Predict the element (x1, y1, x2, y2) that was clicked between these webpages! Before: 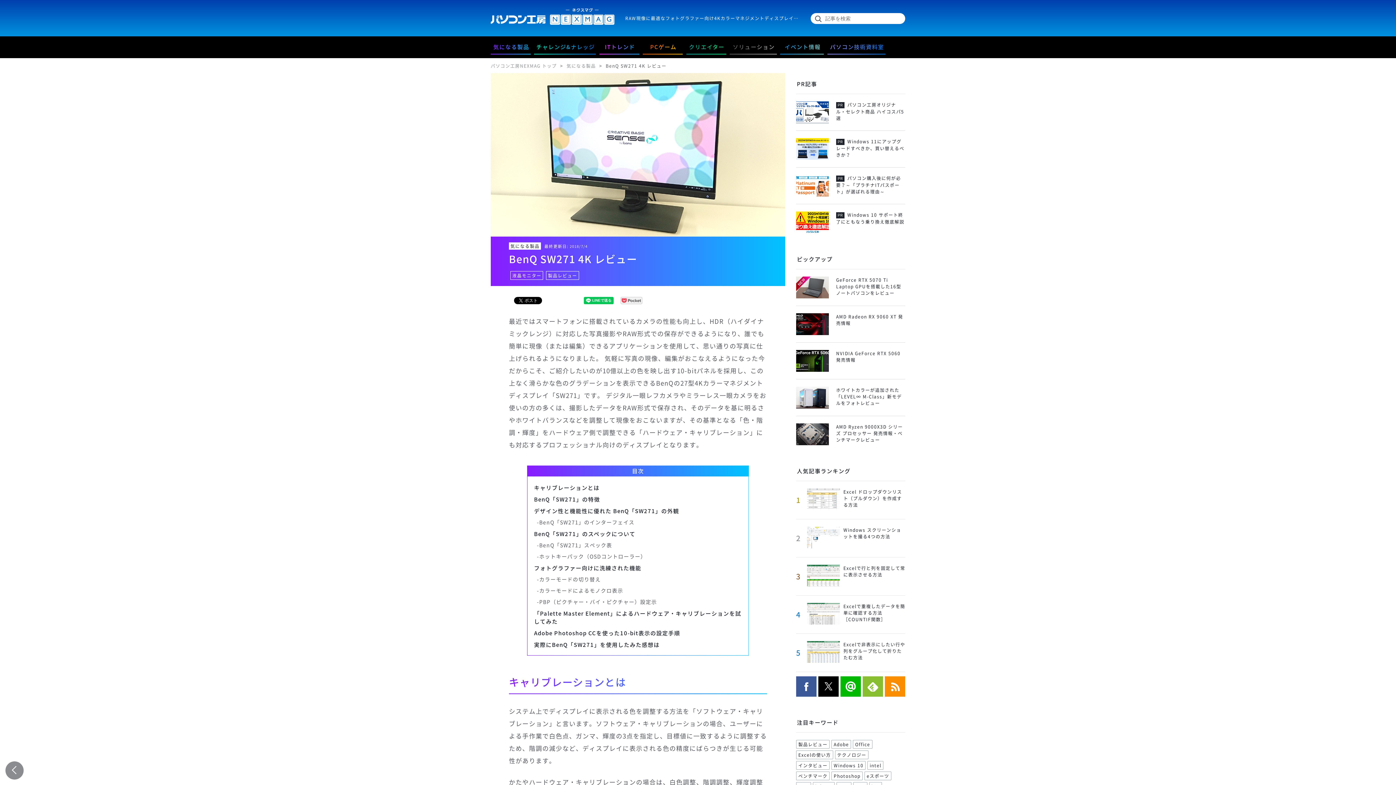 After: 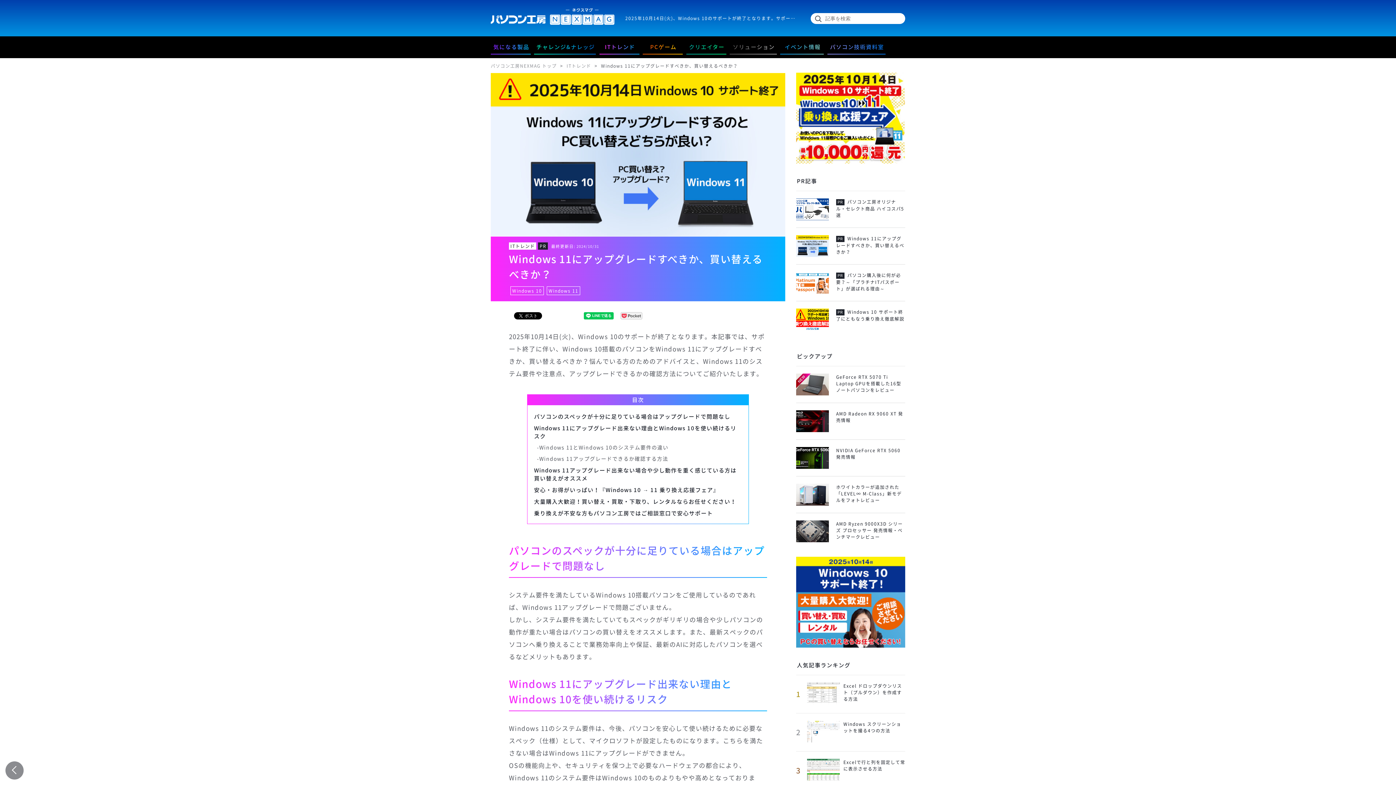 Action: bbox: (796, 138, 829, 160)